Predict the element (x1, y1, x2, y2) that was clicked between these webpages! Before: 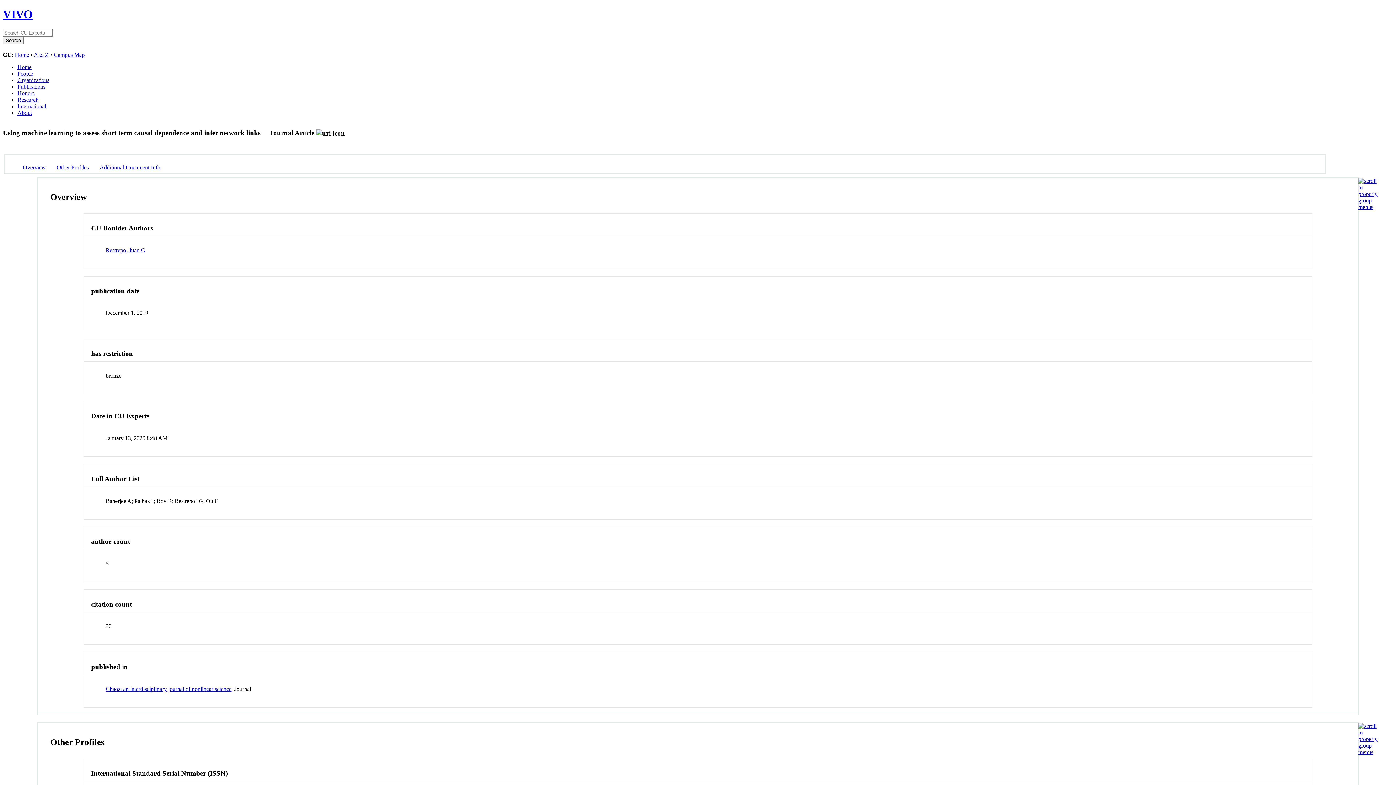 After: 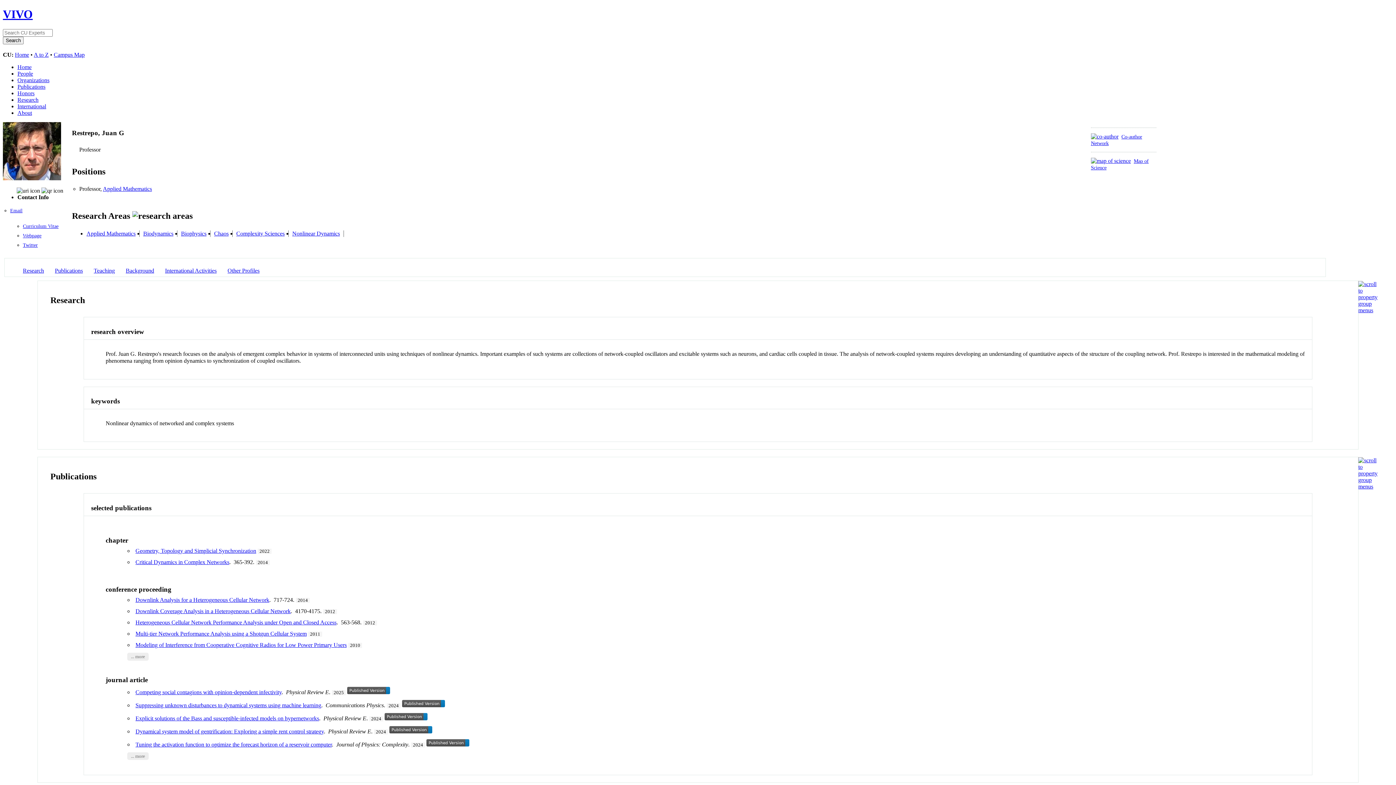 Action: bbox: (105, 247, 145, 253) label: Restrepo, Juan G